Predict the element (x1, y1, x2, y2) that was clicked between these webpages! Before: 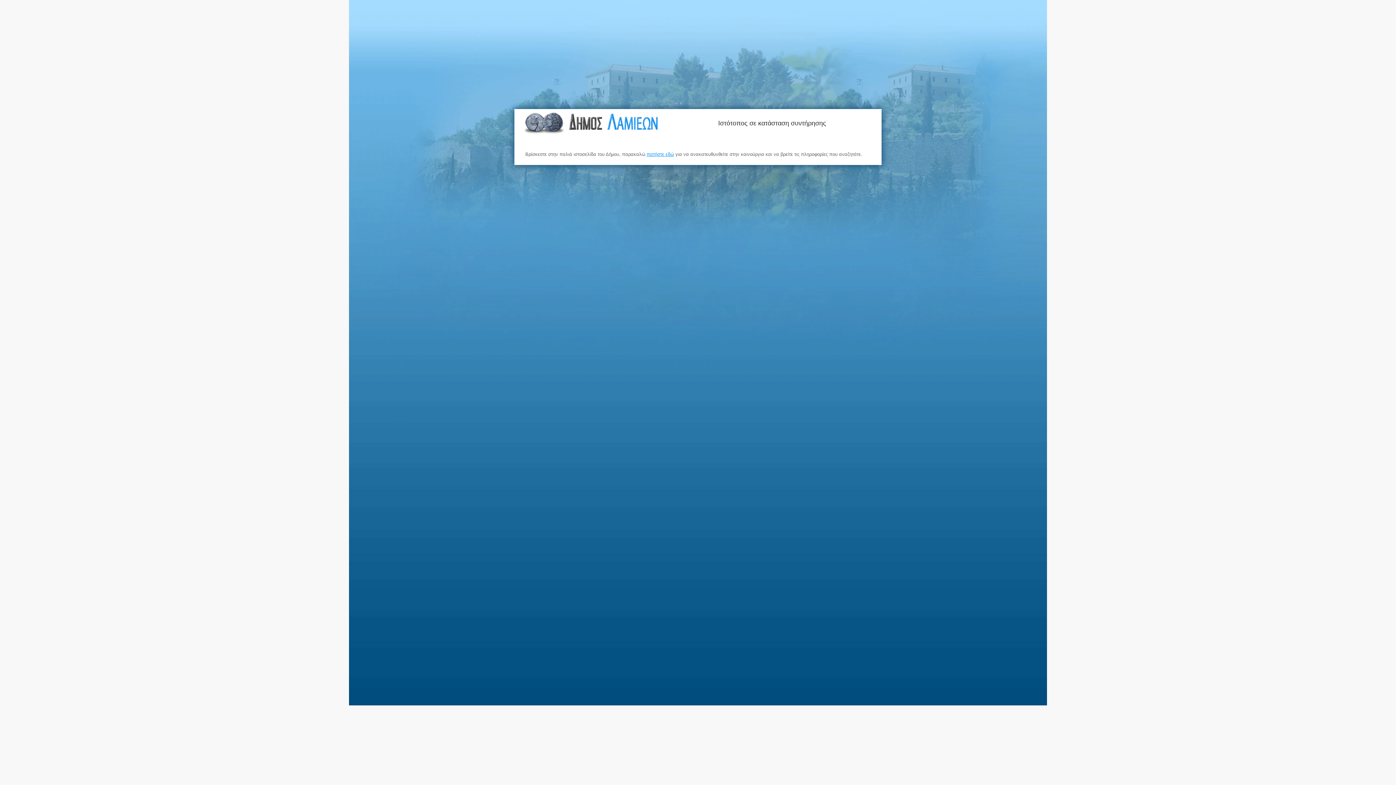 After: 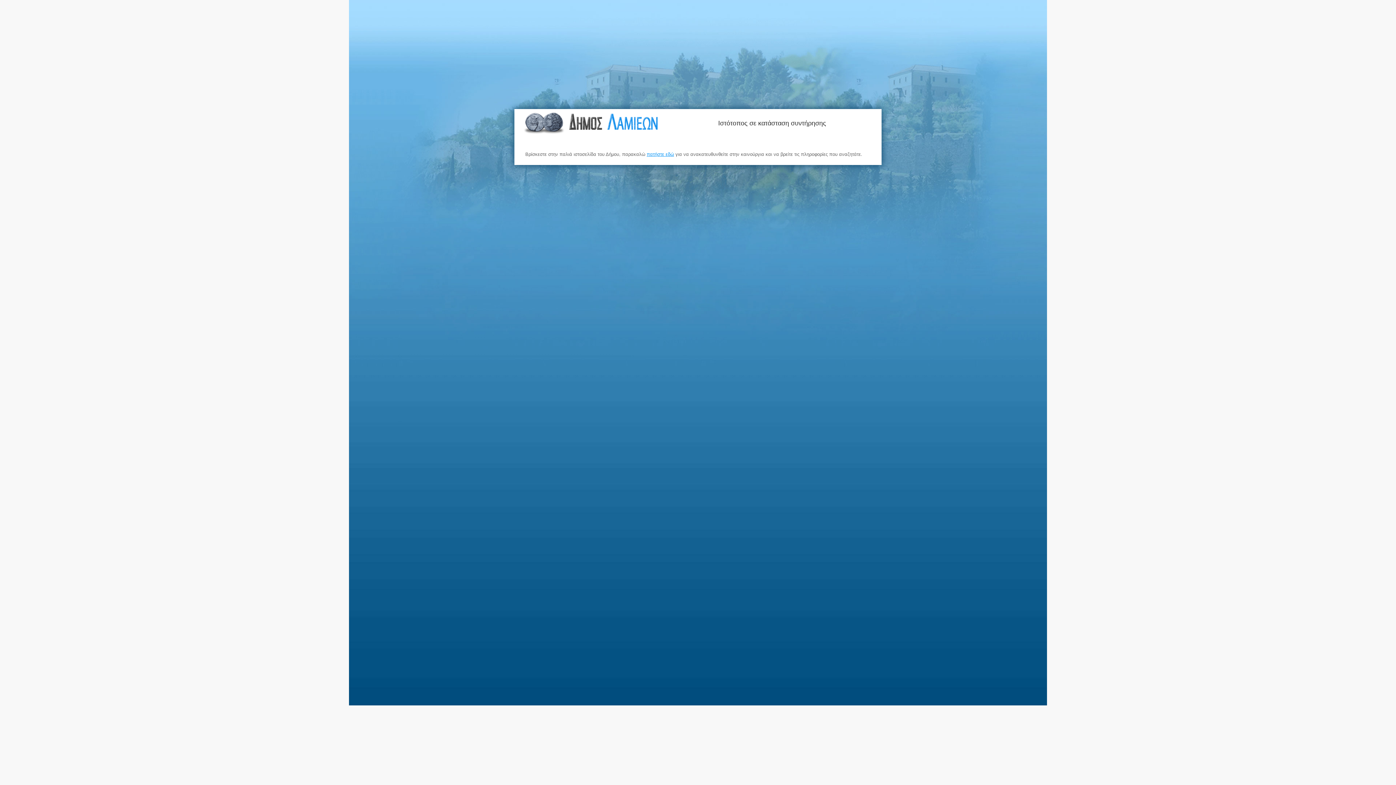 Action: bbox: (523, 112, 659, 136)